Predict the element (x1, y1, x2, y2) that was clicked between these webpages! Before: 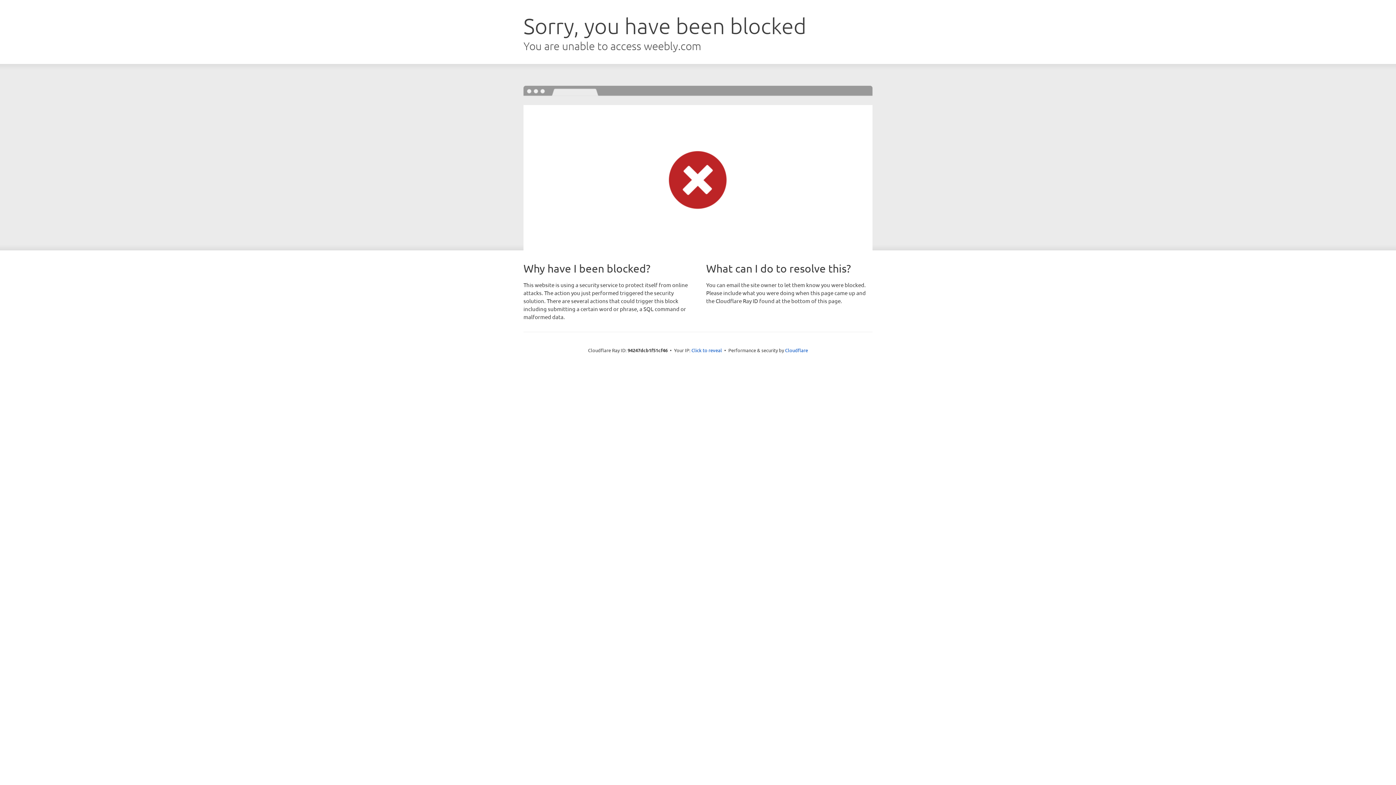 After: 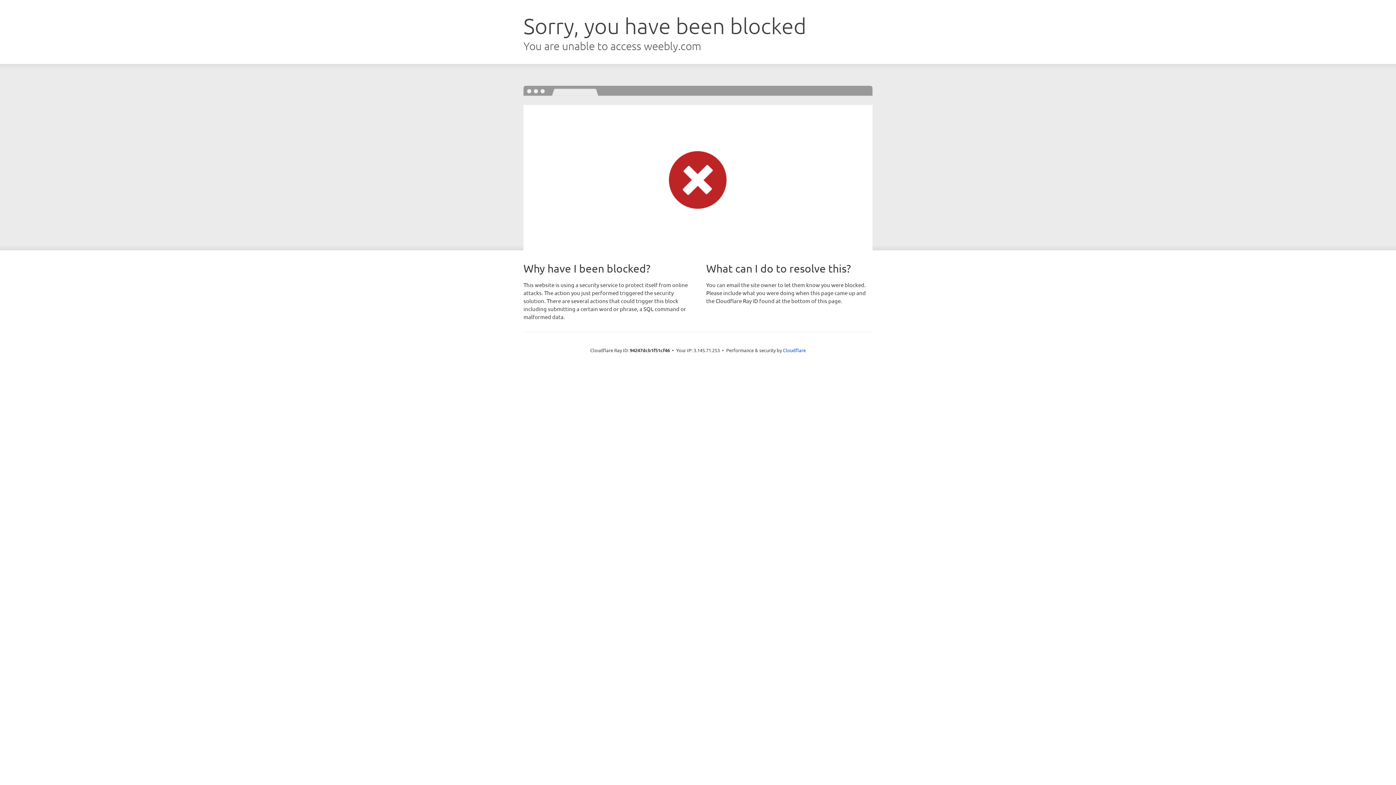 Action: bbox: (691, 346, 722, 353) label: Click to reveal